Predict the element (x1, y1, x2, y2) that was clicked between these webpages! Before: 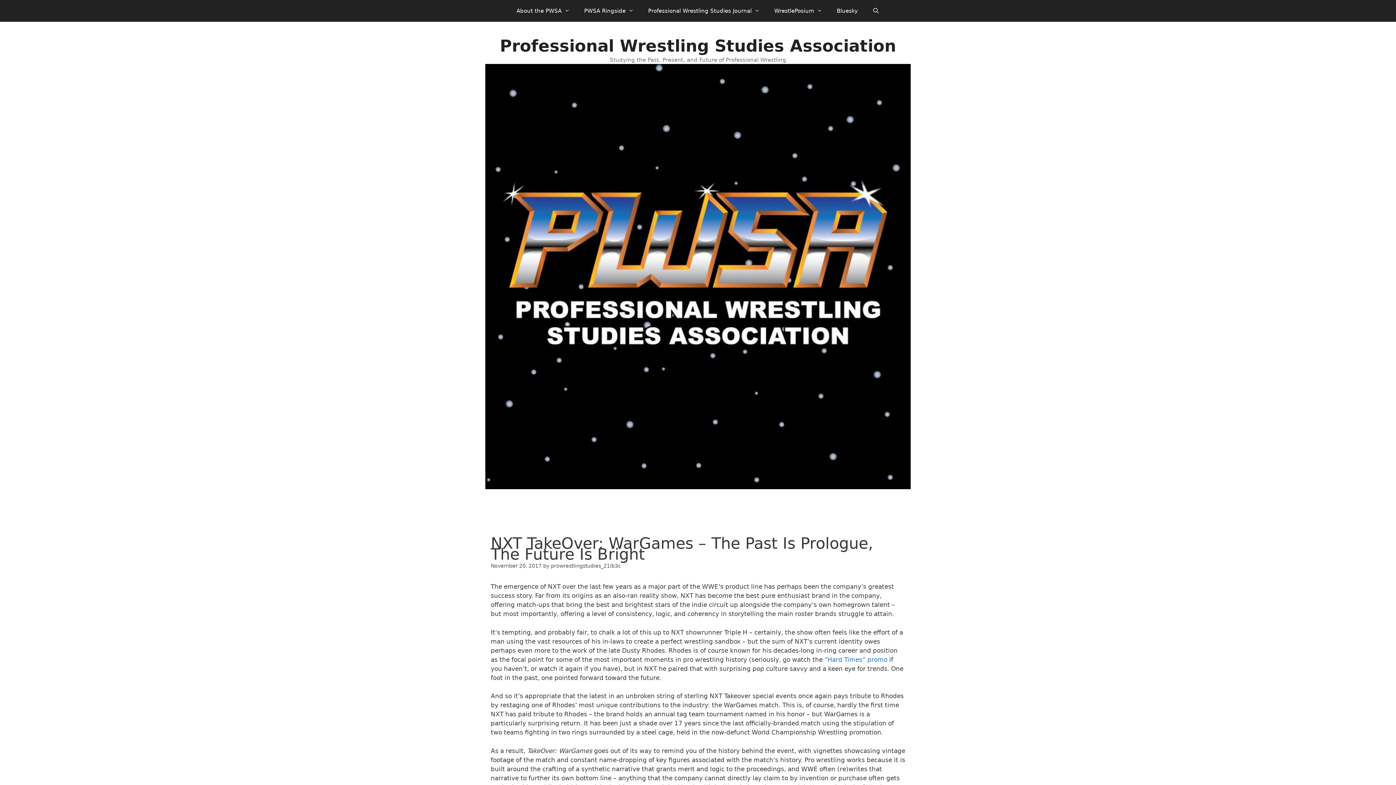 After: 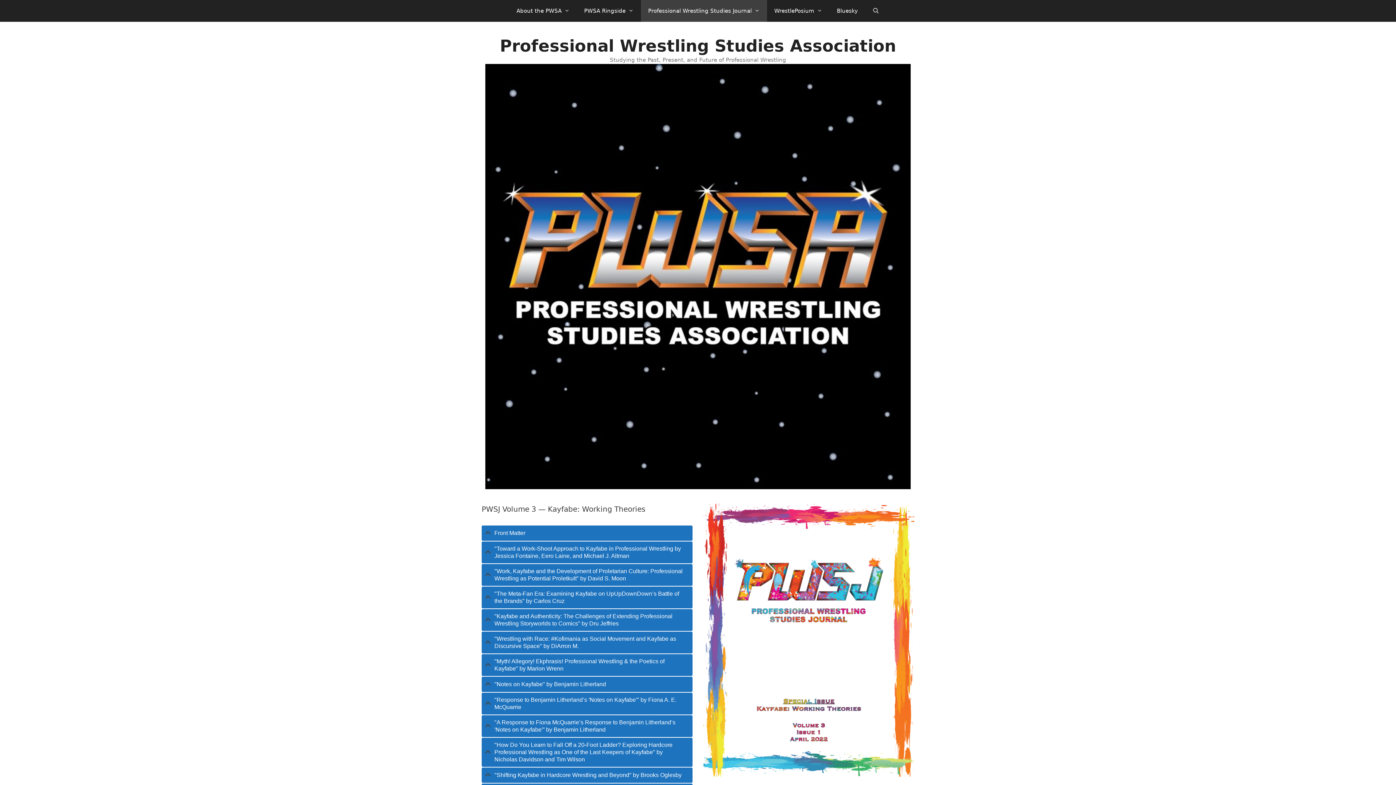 Action: bbox: (641, 0, 767, 21) label: Professional Wrestling Studies Journal